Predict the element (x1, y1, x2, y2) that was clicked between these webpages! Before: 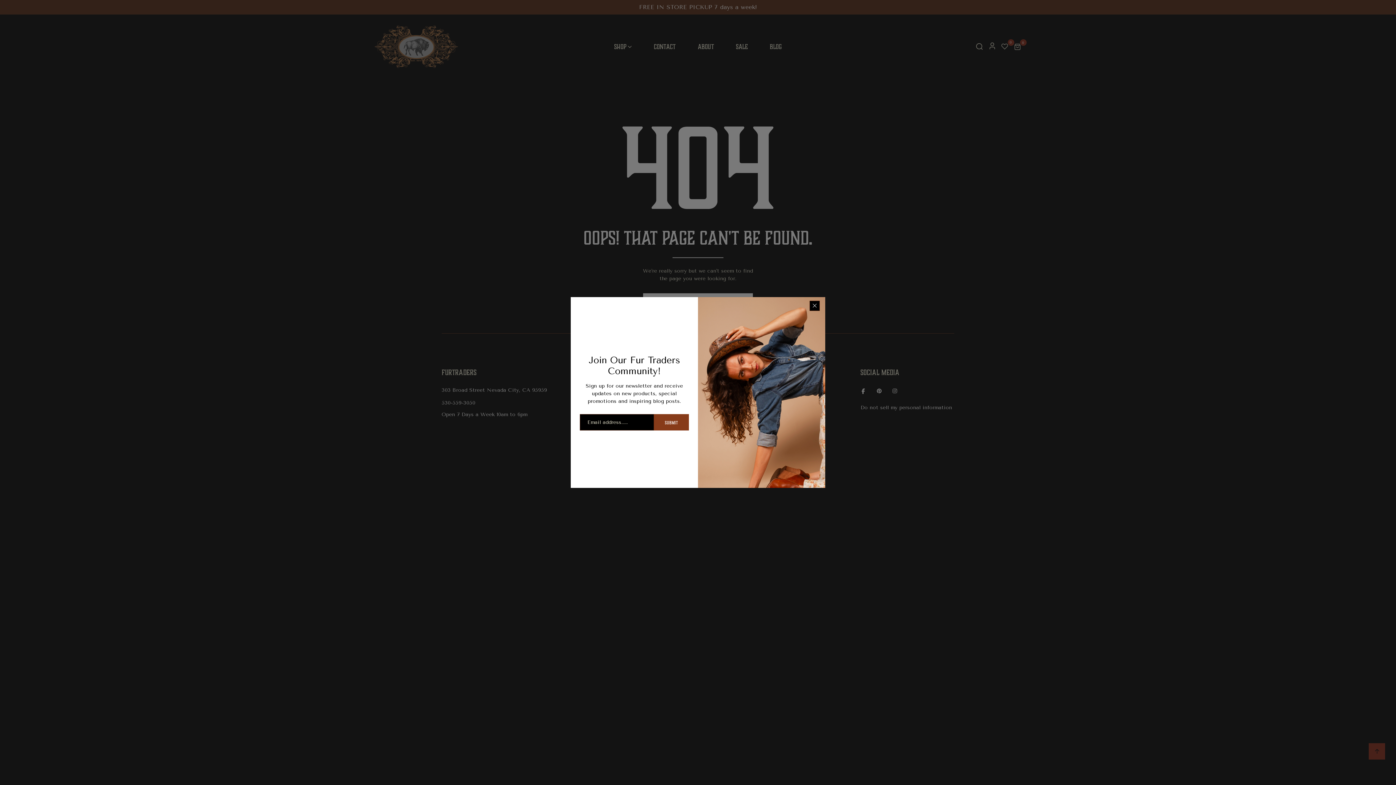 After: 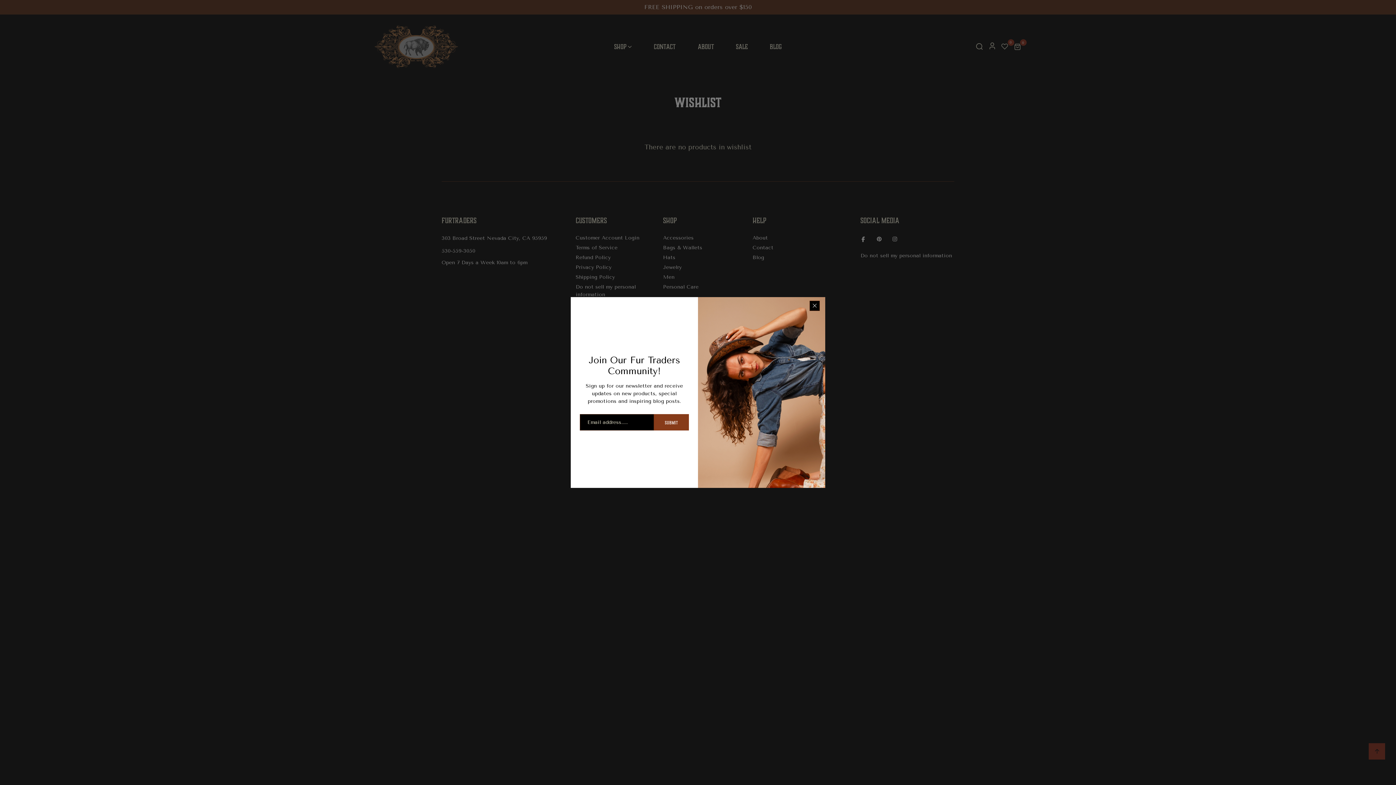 Action: label: 0 bbox: (1001, 42, 1008, 52)